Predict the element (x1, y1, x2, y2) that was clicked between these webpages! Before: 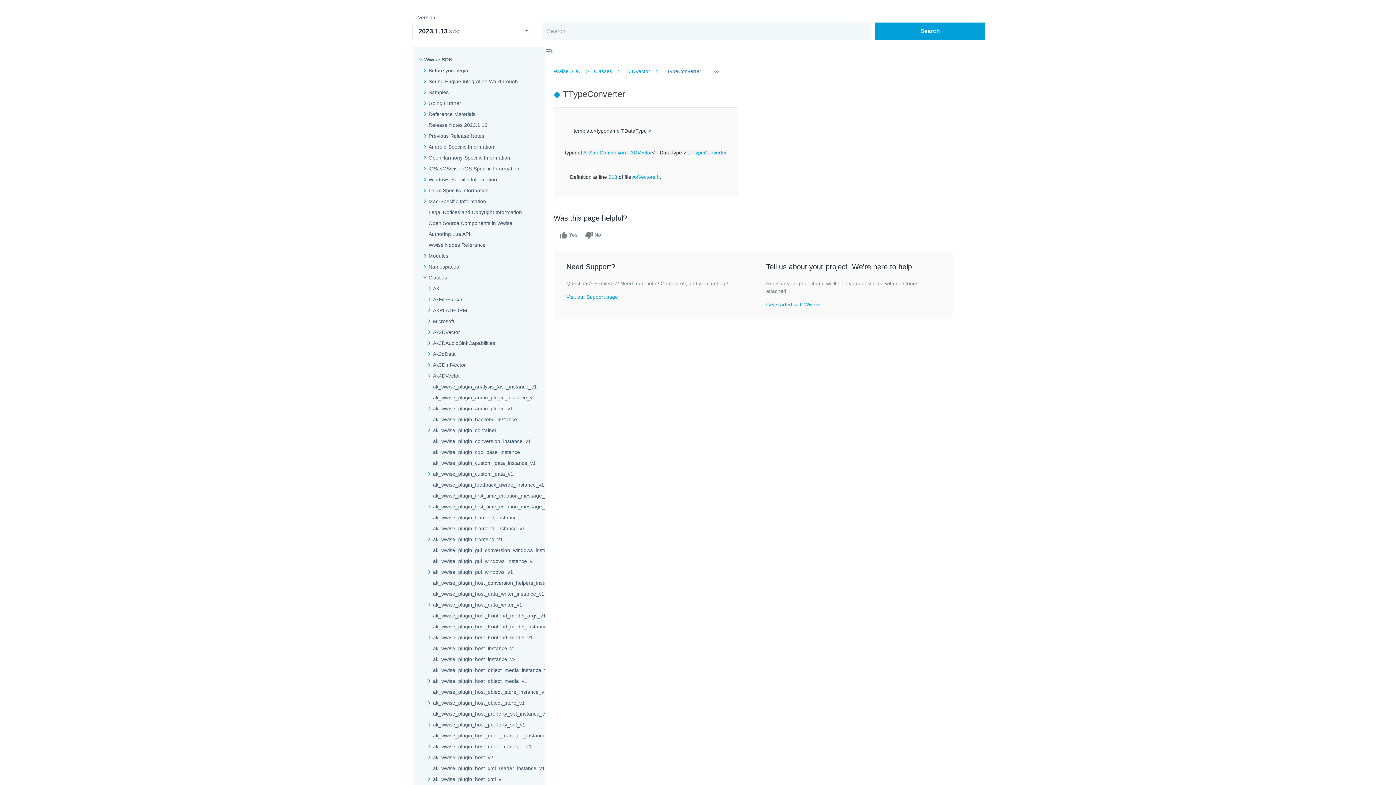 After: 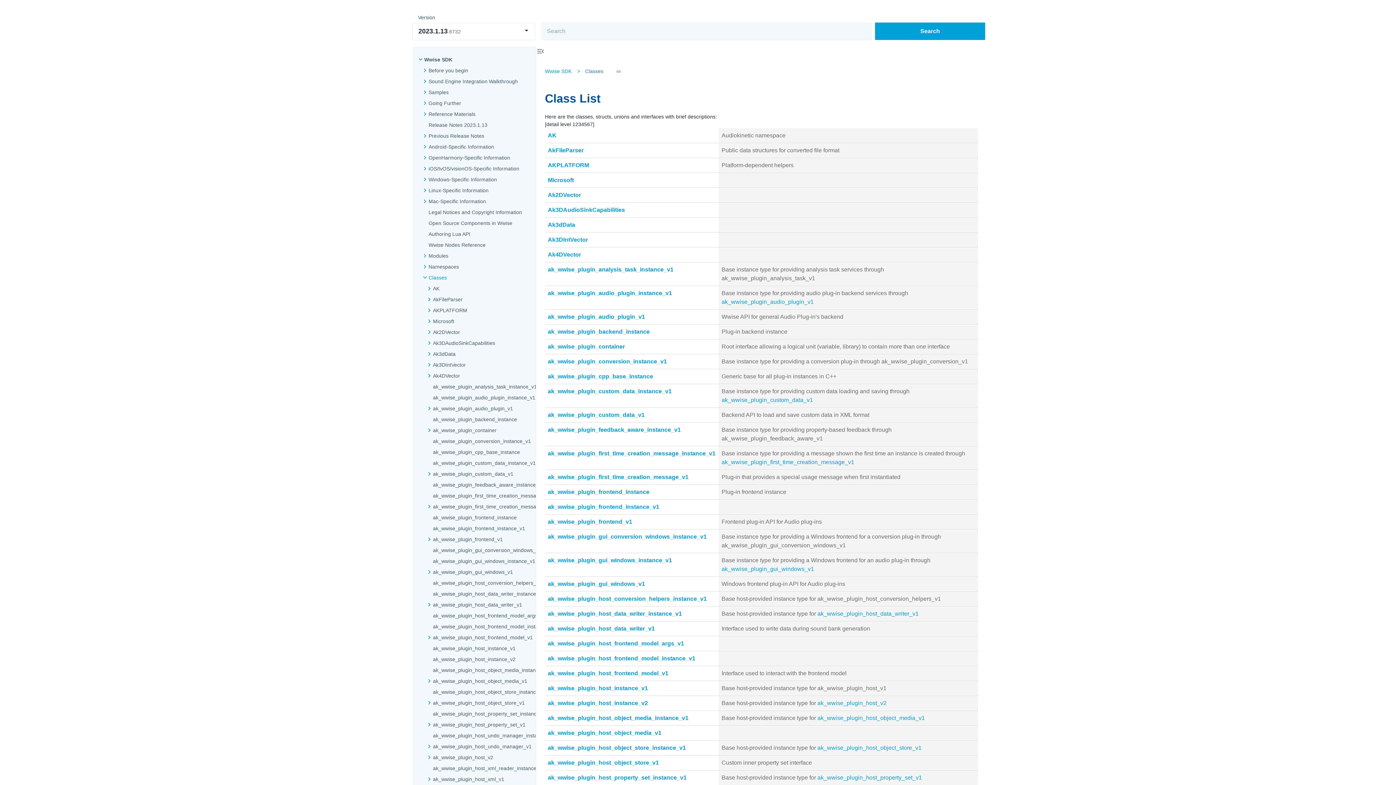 Action: bbox: (593, 68, 612, 74) label: Classes